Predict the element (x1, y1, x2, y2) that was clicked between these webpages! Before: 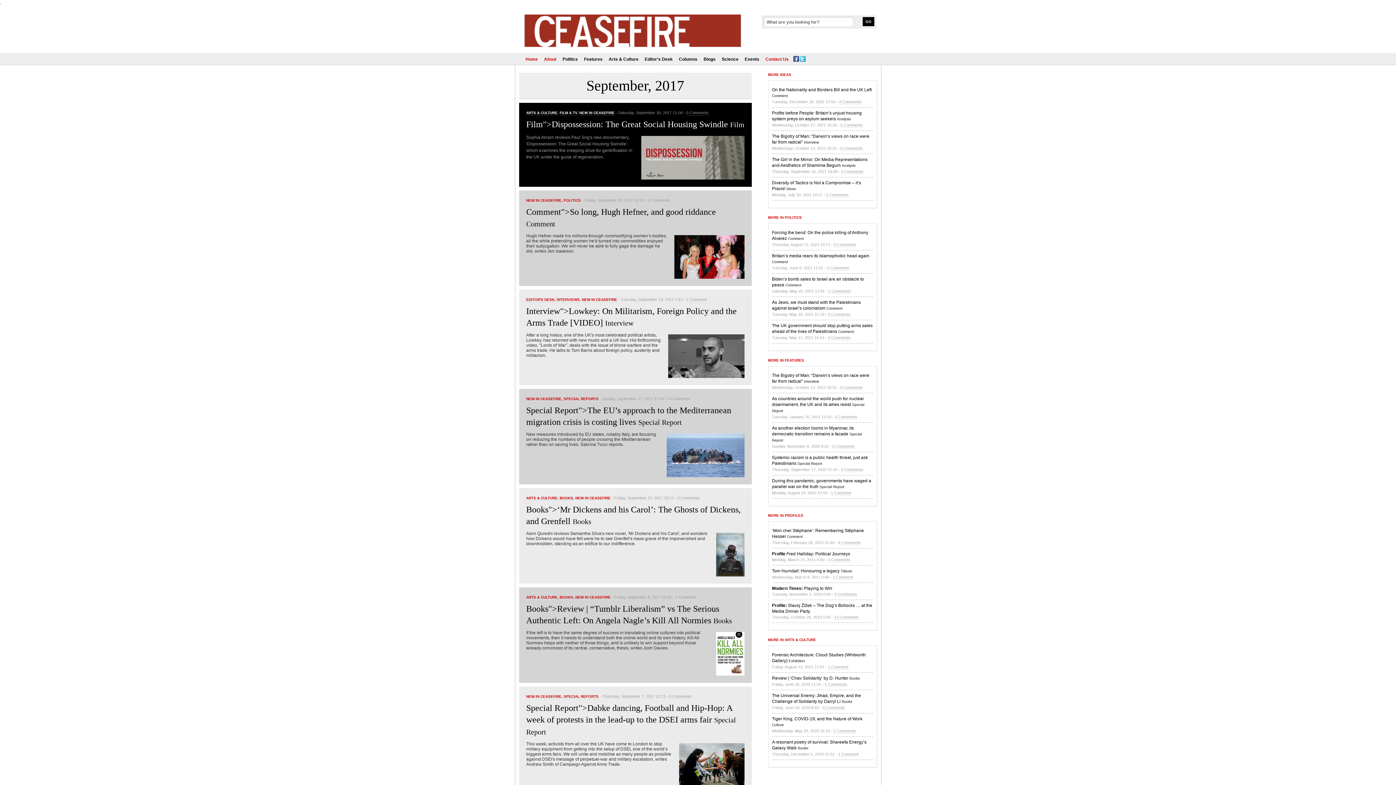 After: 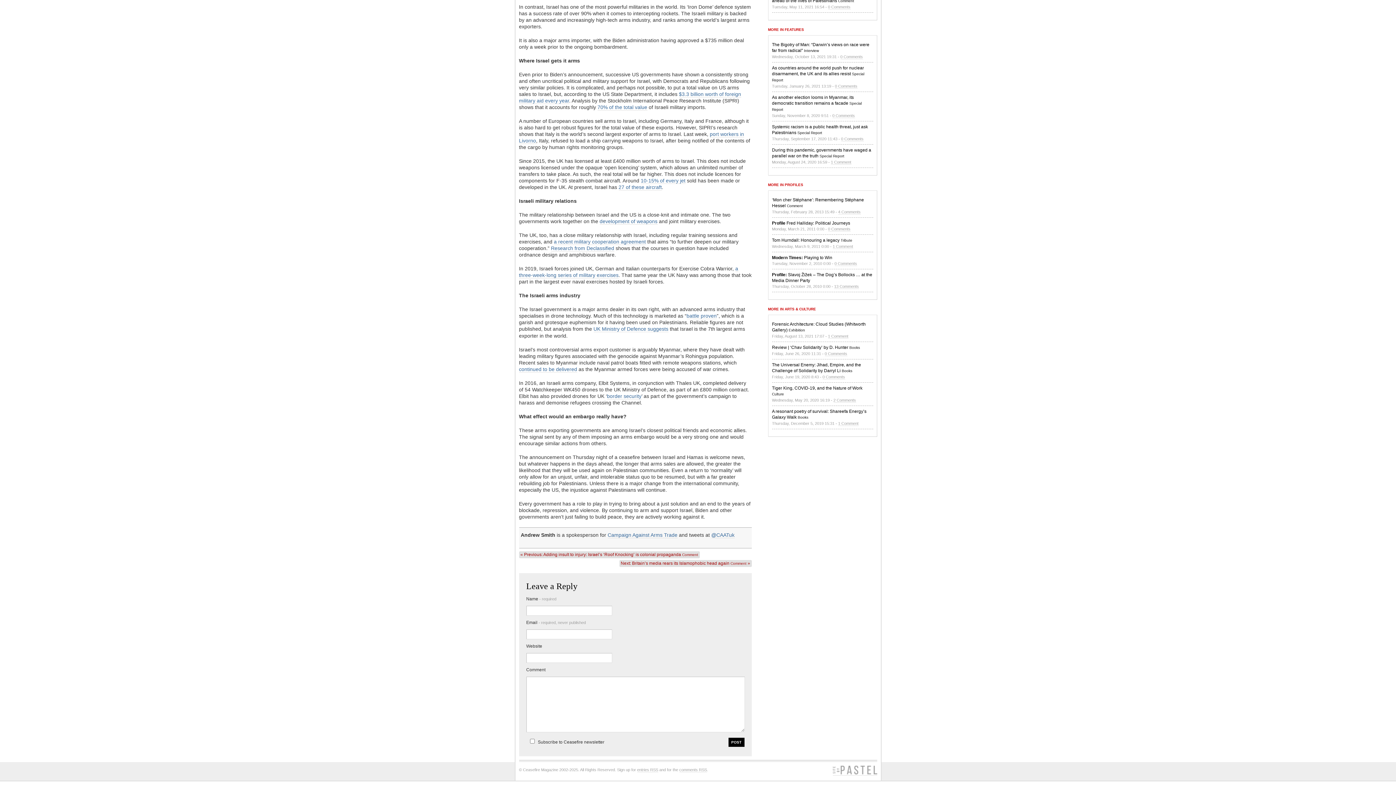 Action: bbox: (828, 289, 851, 293) label: 0 Comments